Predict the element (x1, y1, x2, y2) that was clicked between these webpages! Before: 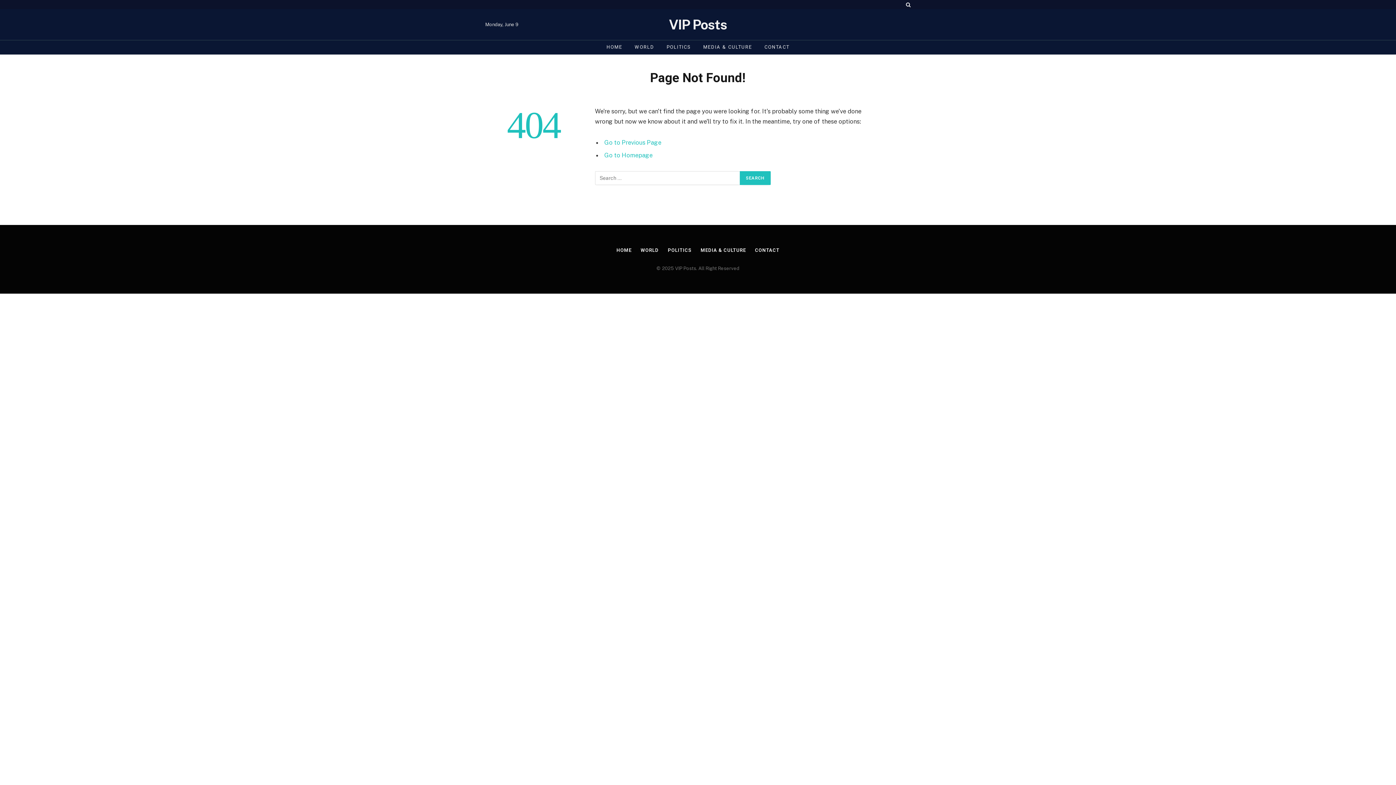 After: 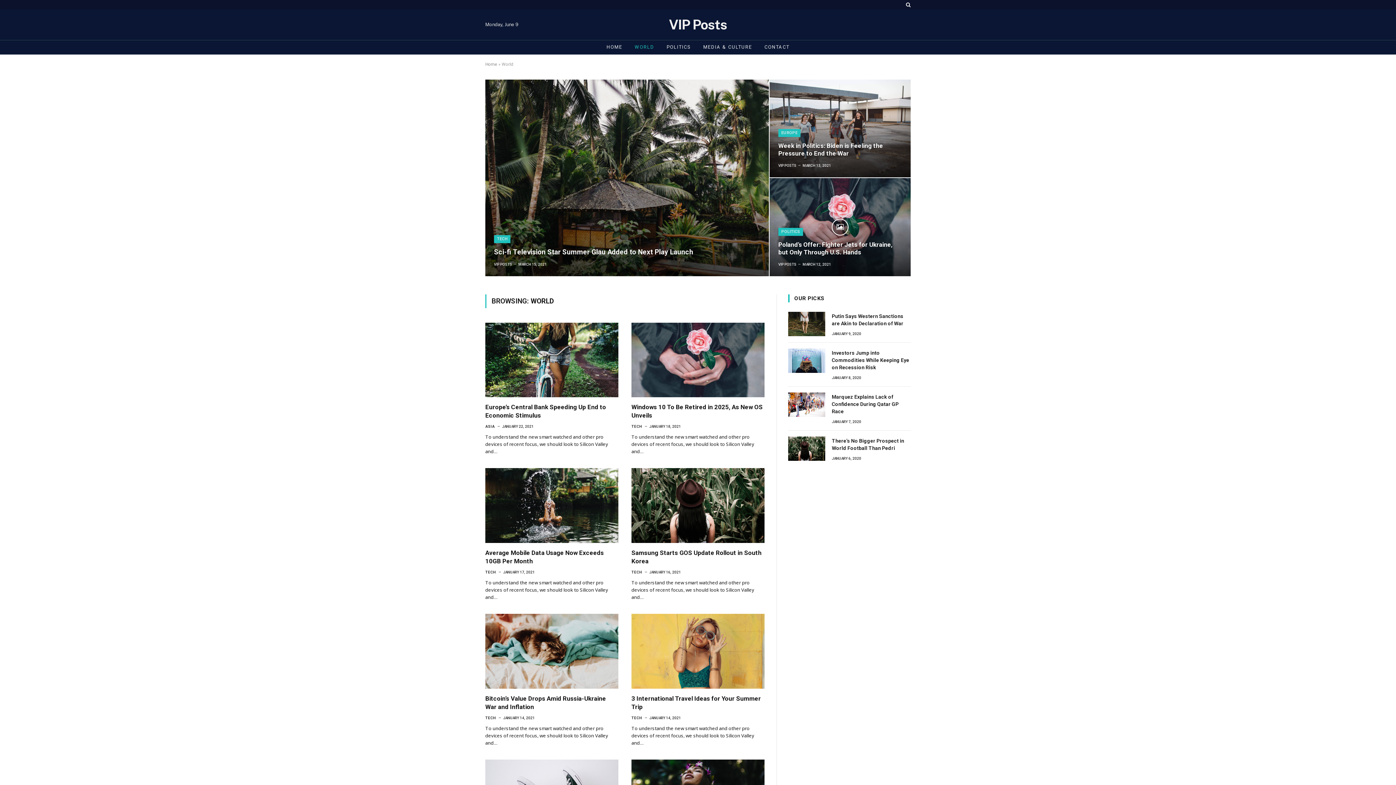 Action: label: WORLD bbox: (628, 40, 660, 54)